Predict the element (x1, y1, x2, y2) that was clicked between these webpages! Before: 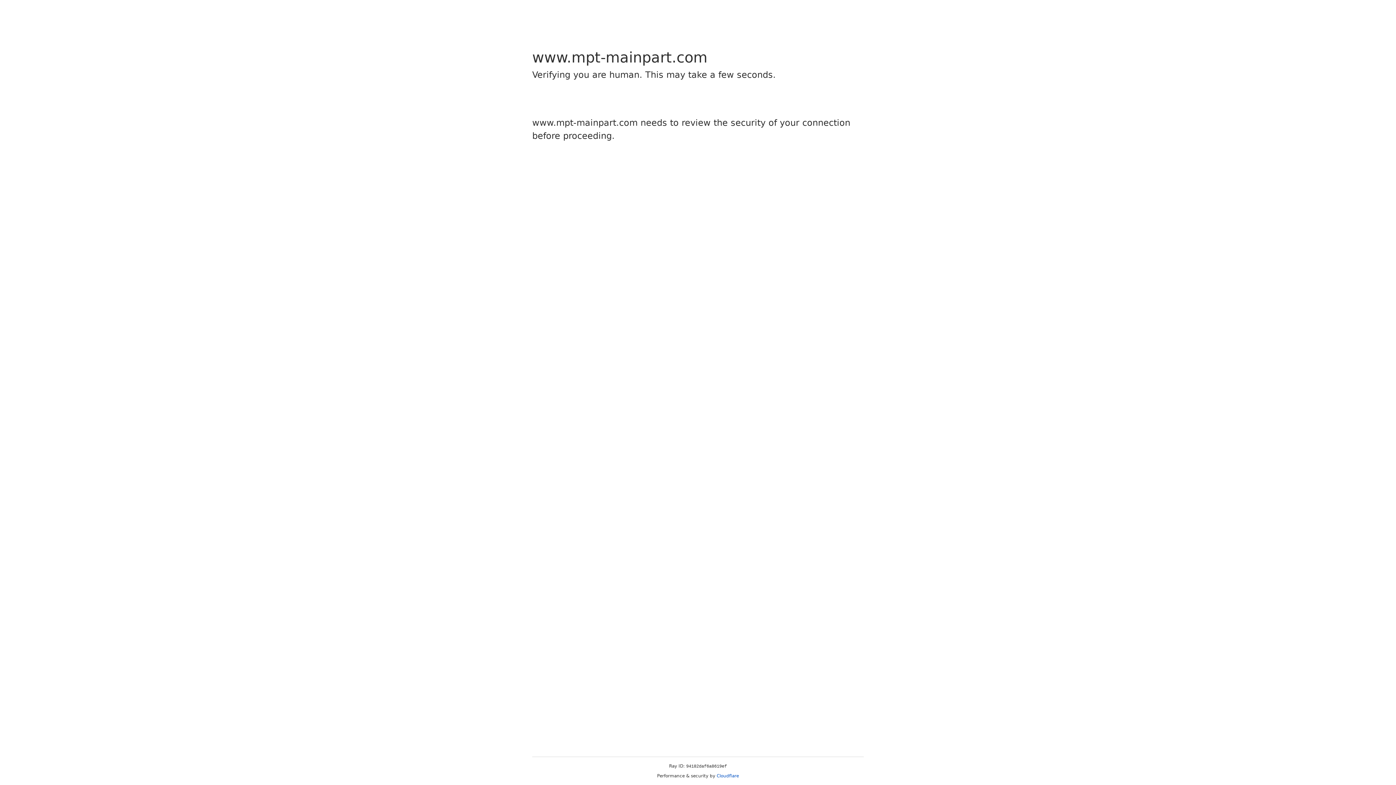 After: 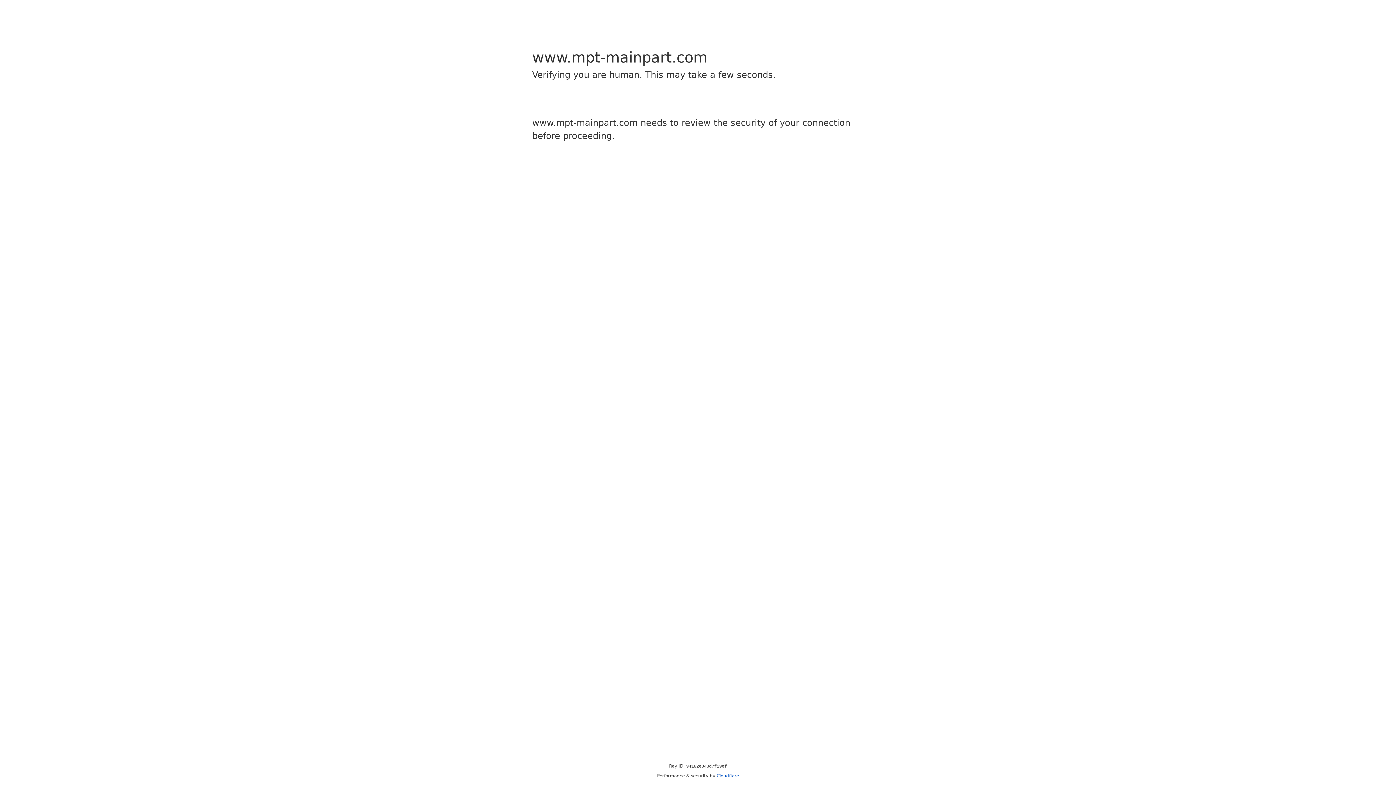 Action: bbox: (716, 773, 739, 778) label: Cloudflare